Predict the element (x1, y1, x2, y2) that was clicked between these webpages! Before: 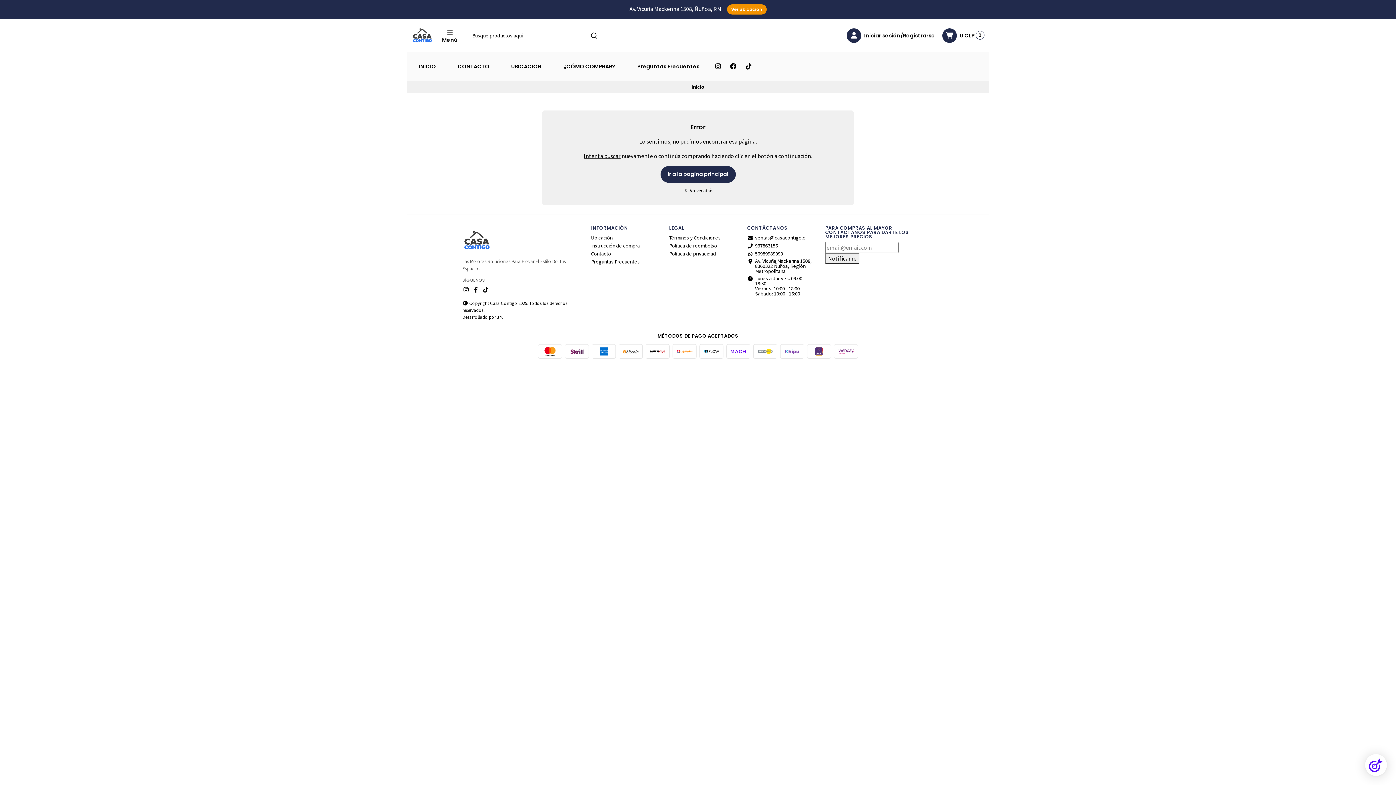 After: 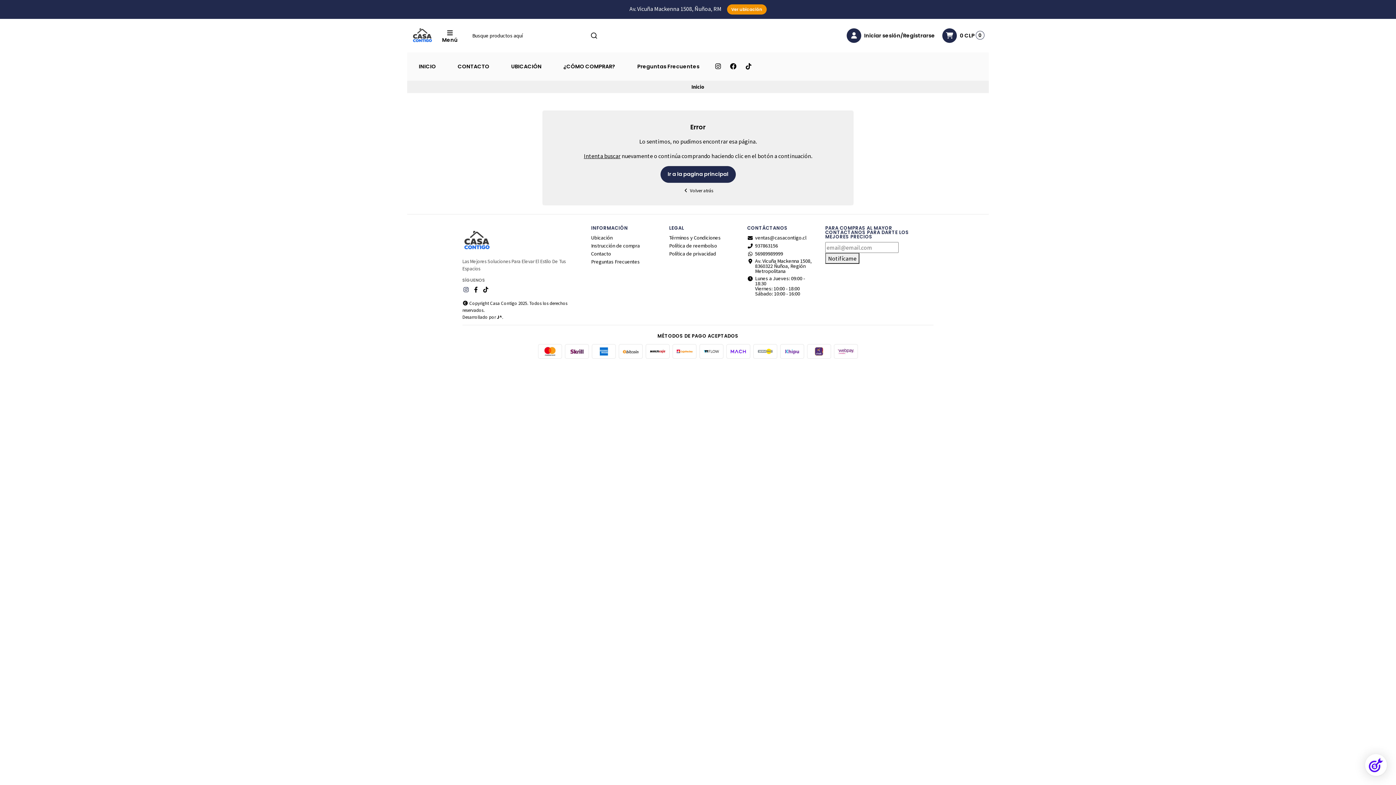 Action: bbox: (462, 285, 469, 294)